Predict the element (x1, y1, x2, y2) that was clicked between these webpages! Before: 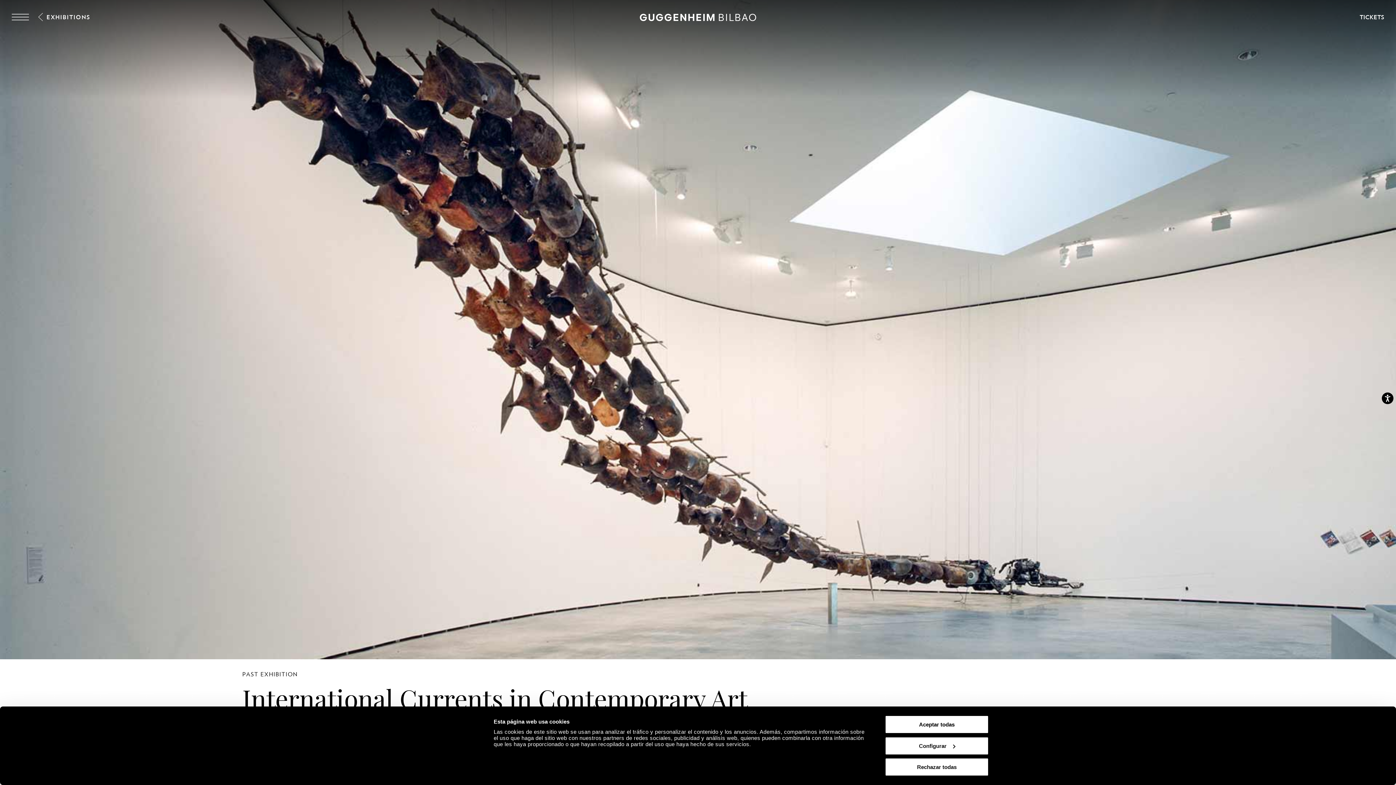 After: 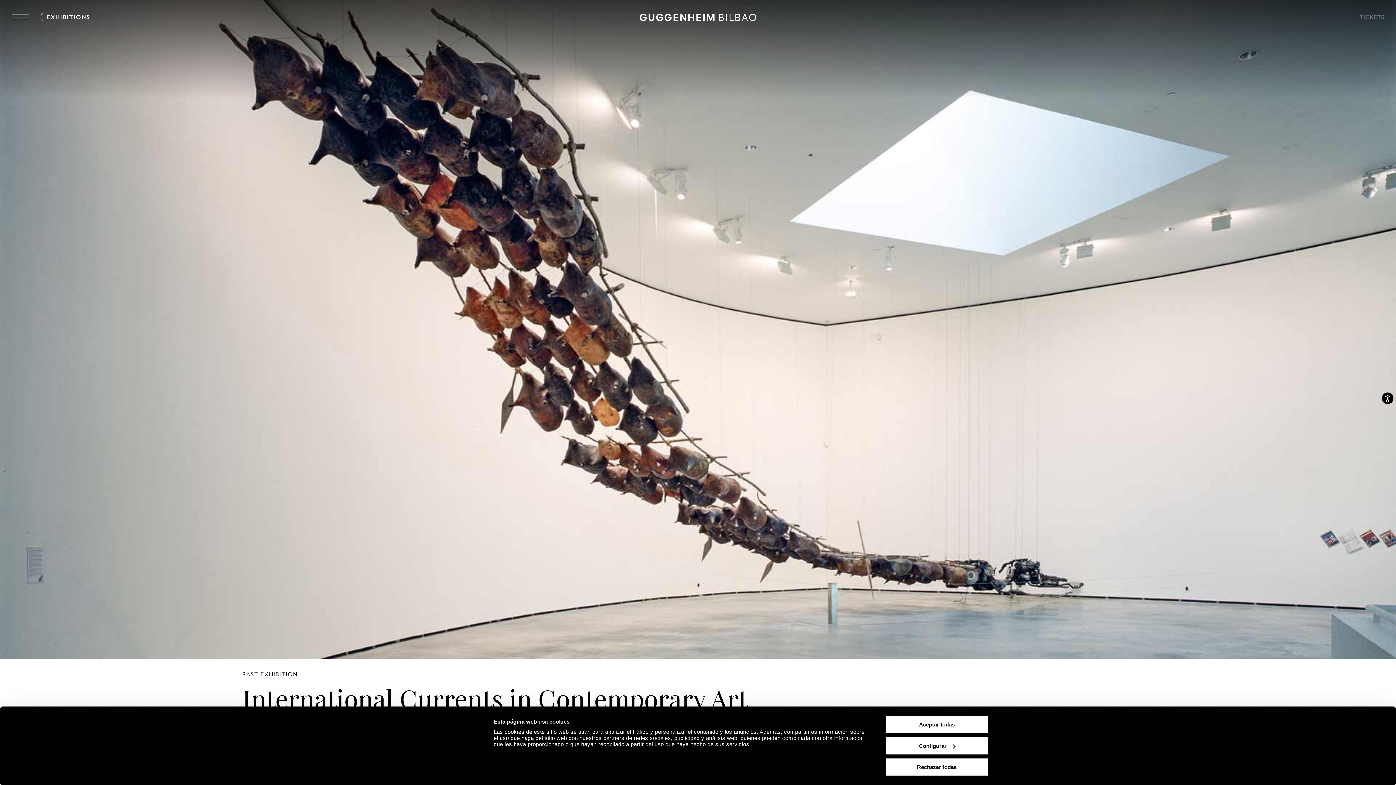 Action: label: TICKETS bbox: (1360, 12, 1384, 21)